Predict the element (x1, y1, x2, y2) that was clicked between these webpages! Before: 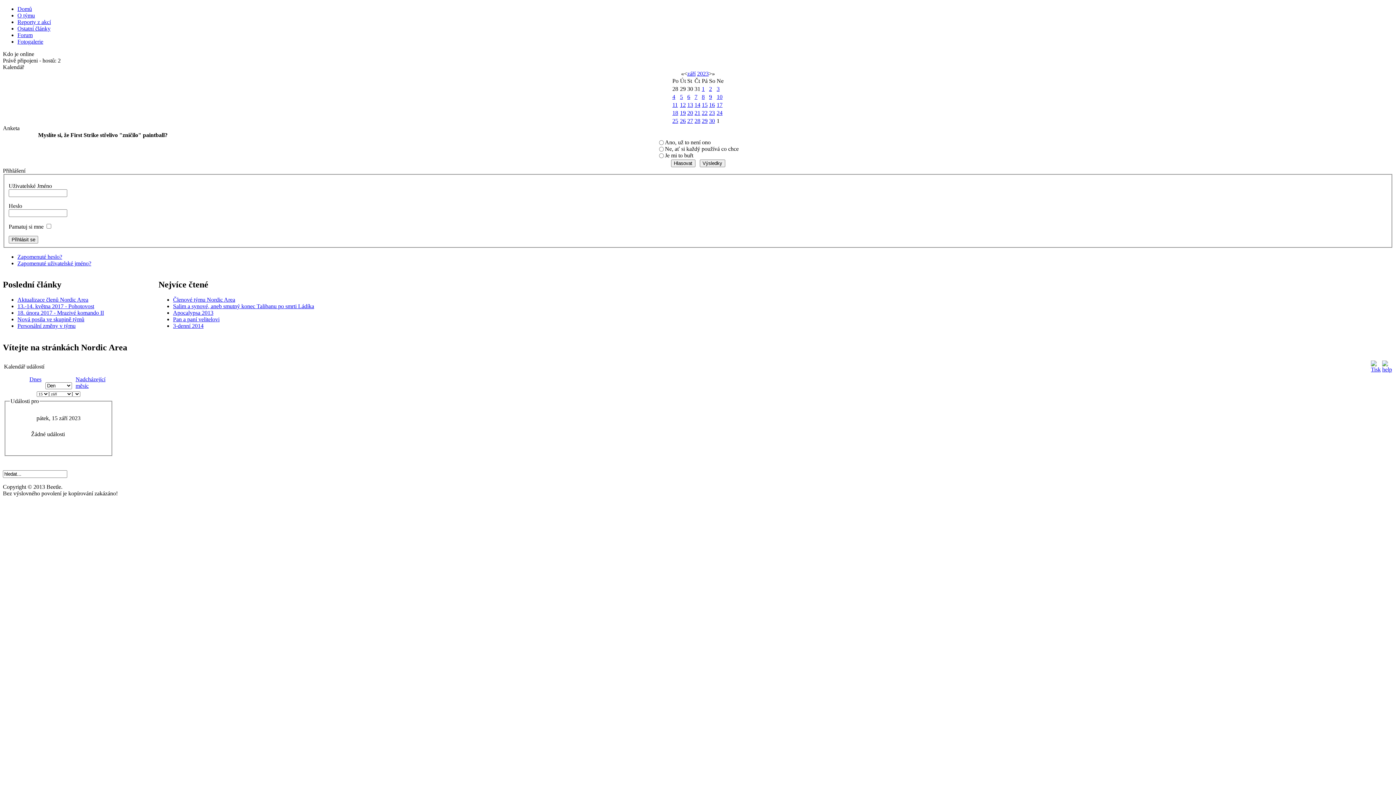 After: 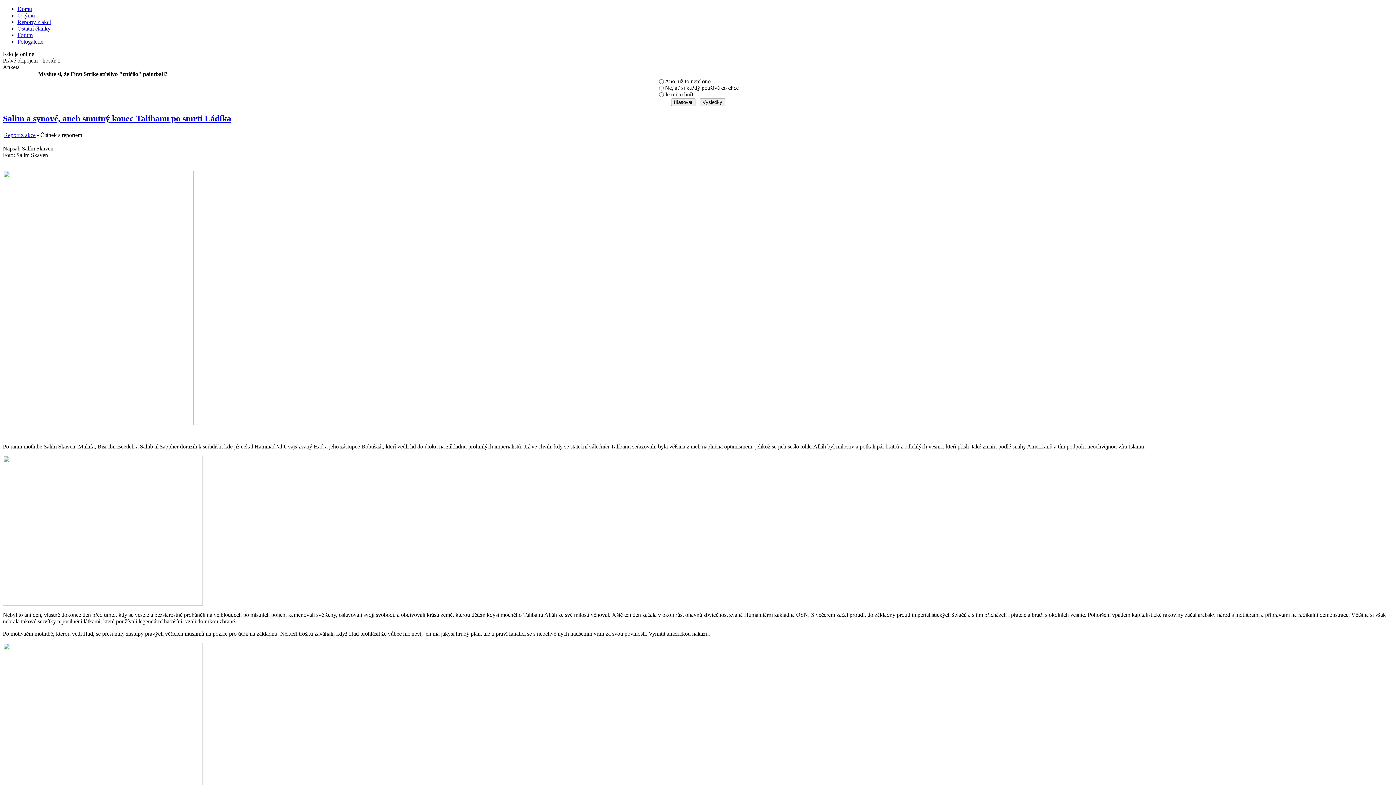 Action: label: Salim a synové, aneb smutný konec Talibanu po smrti Ládíka bbox: (173, 303, 314, 309)